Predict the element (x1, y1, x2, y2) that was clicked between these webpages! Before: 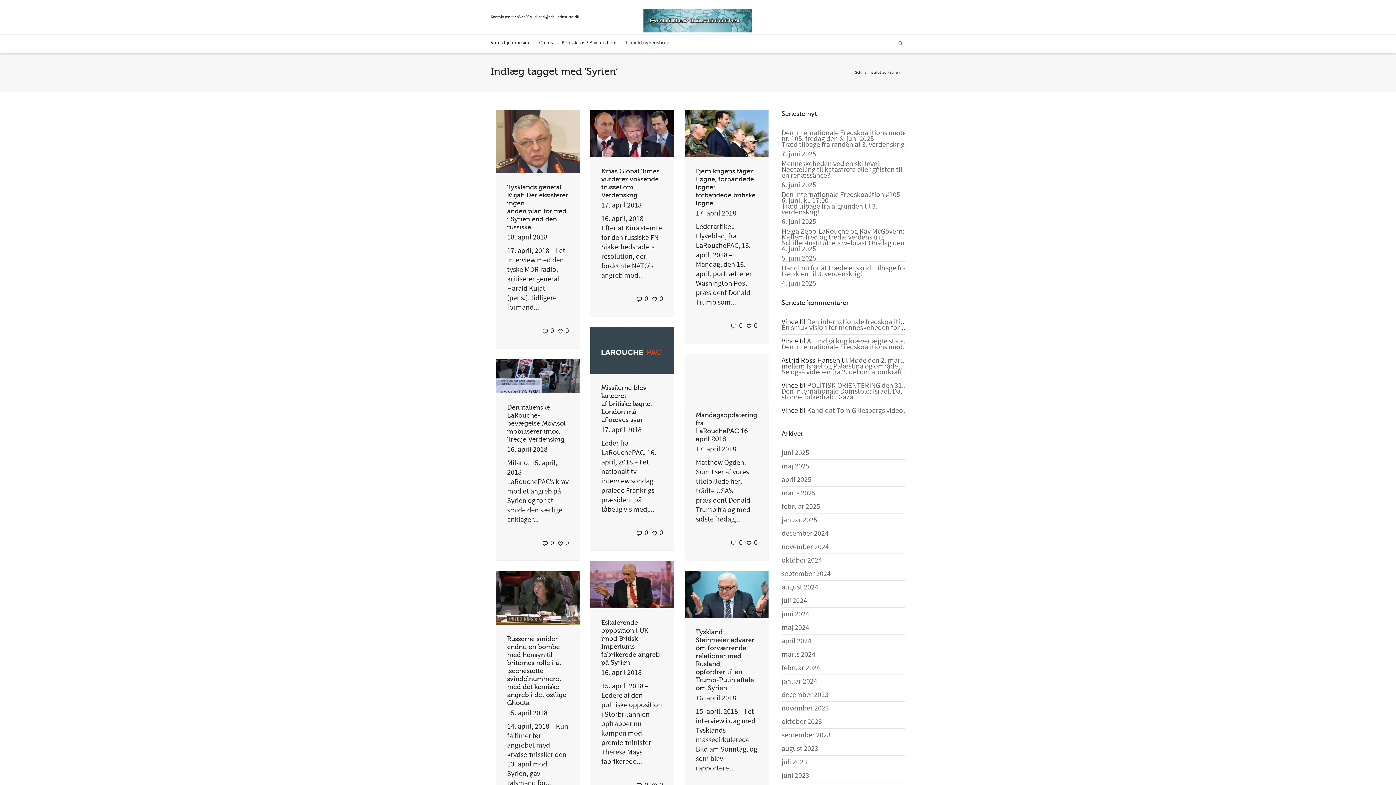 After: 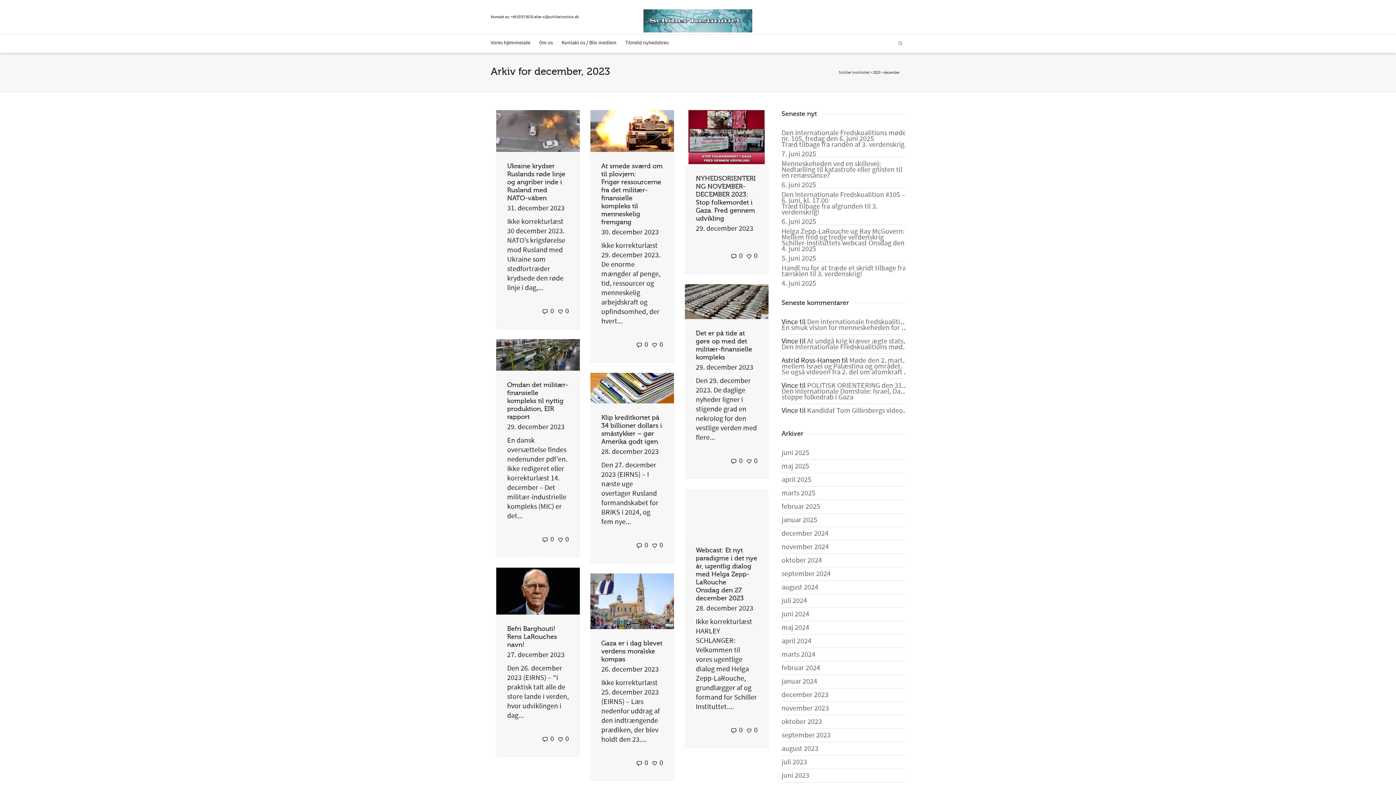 Action: bbox: (781, 688, 910, 701) label: december 2023